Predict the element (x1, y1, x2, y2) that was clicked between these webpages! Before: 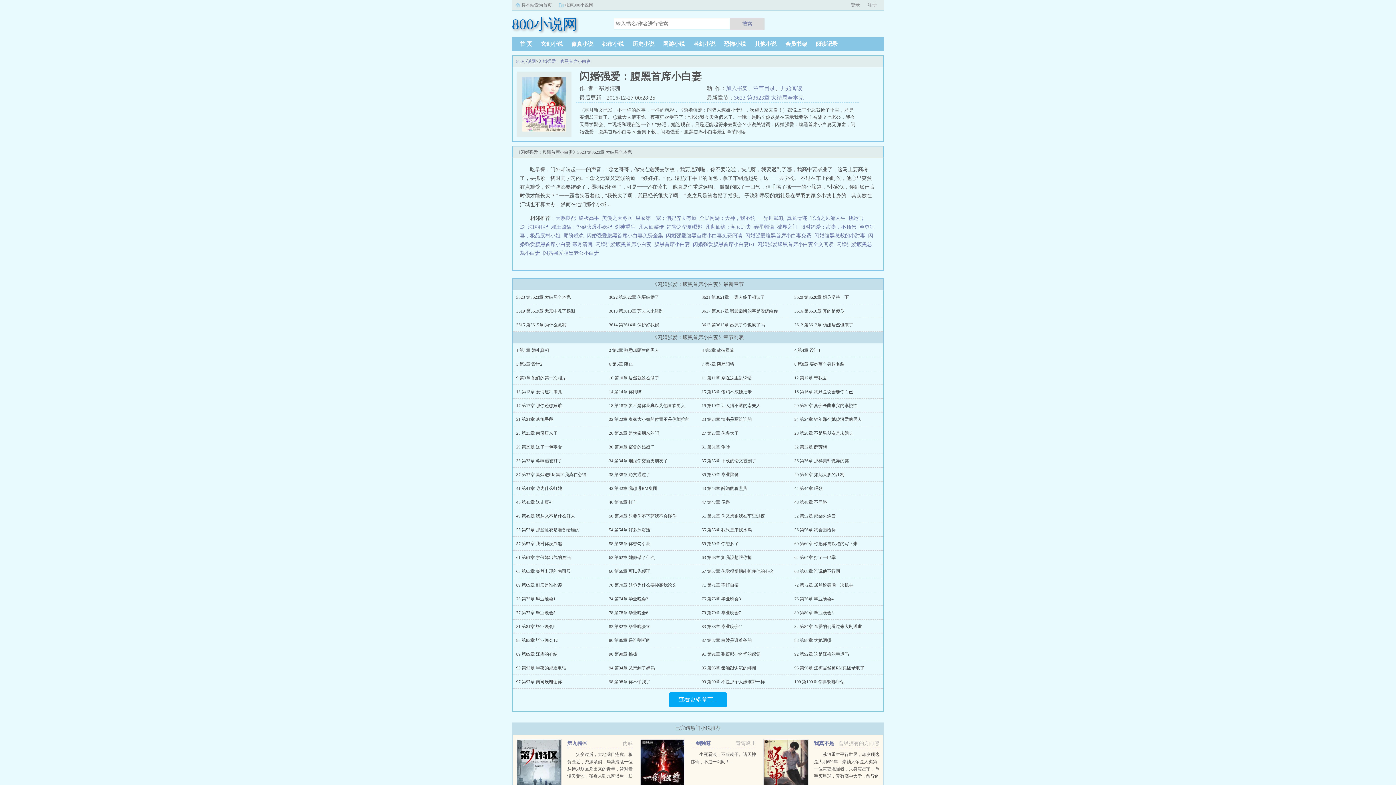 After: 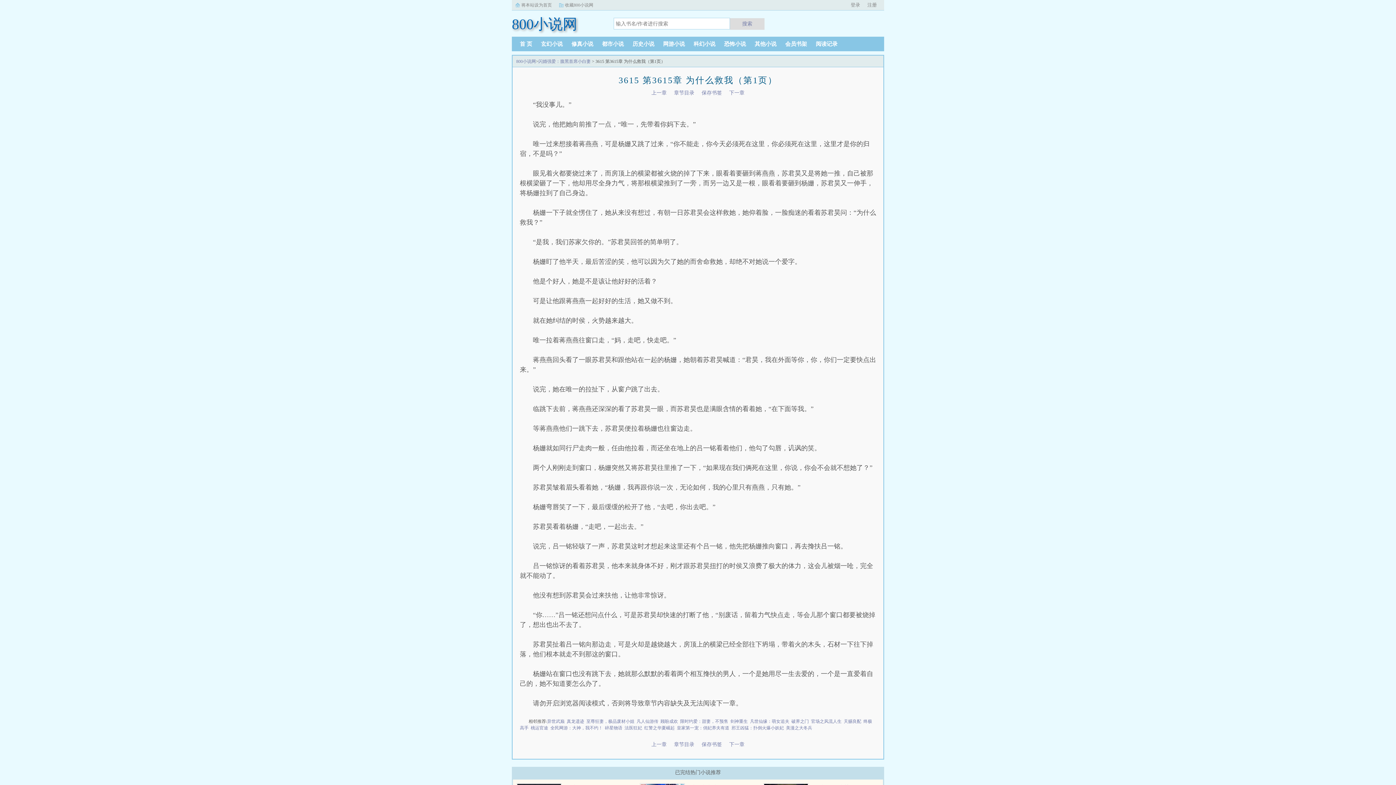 Action: bbox: (516, 322, 566, 327) label: 3615 第3615章 为什么救我